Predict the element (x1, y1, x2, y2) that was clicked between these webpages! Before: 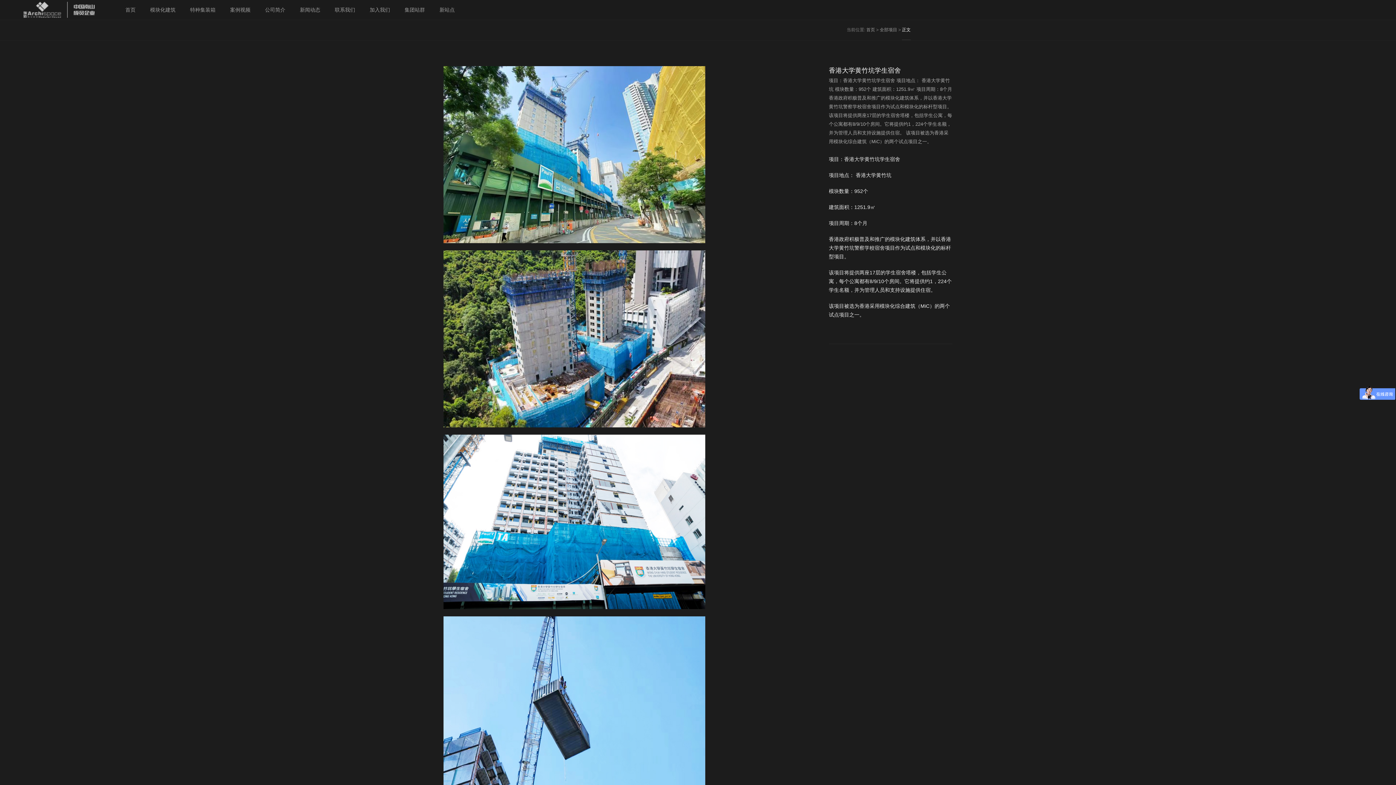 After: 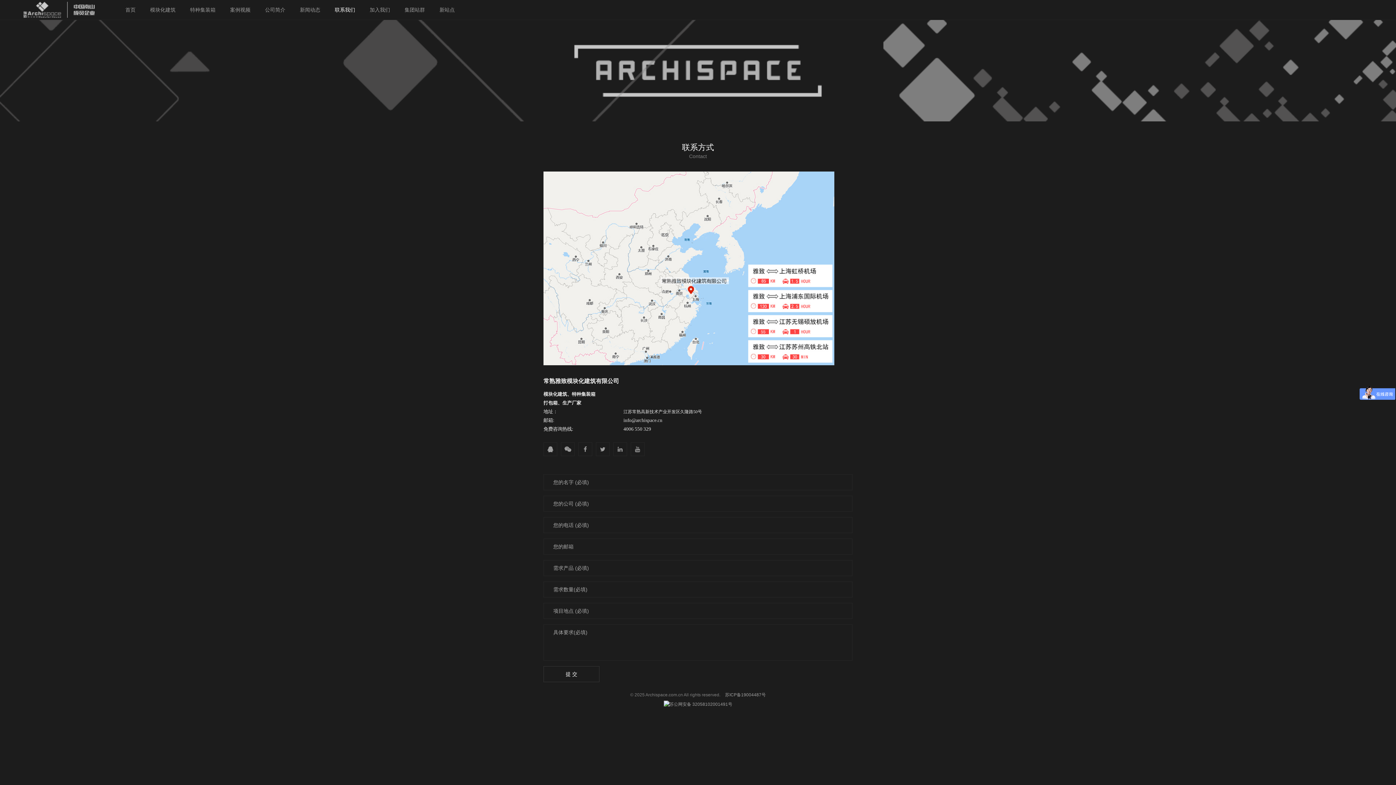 Action: label: 联系我们 bbox: (327, 1, 362, 17)